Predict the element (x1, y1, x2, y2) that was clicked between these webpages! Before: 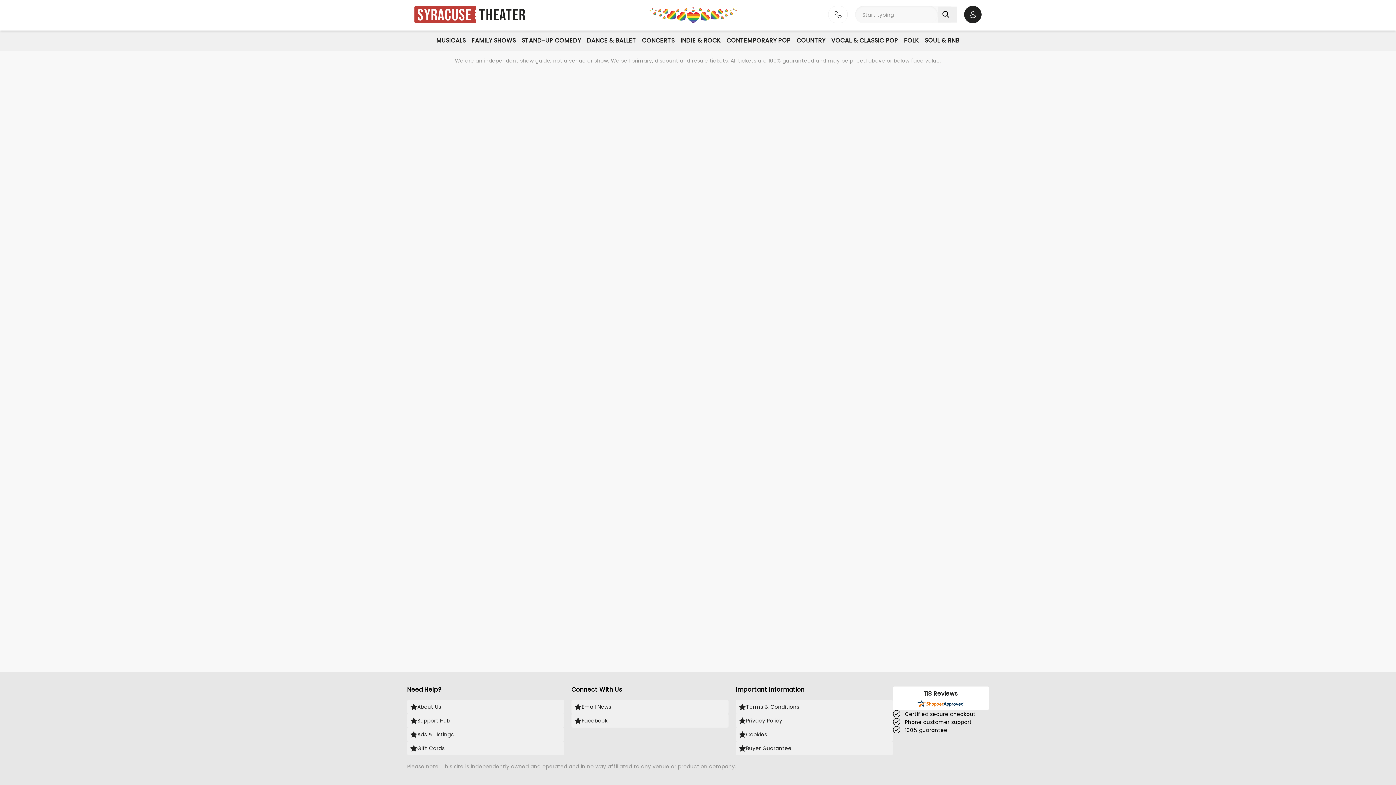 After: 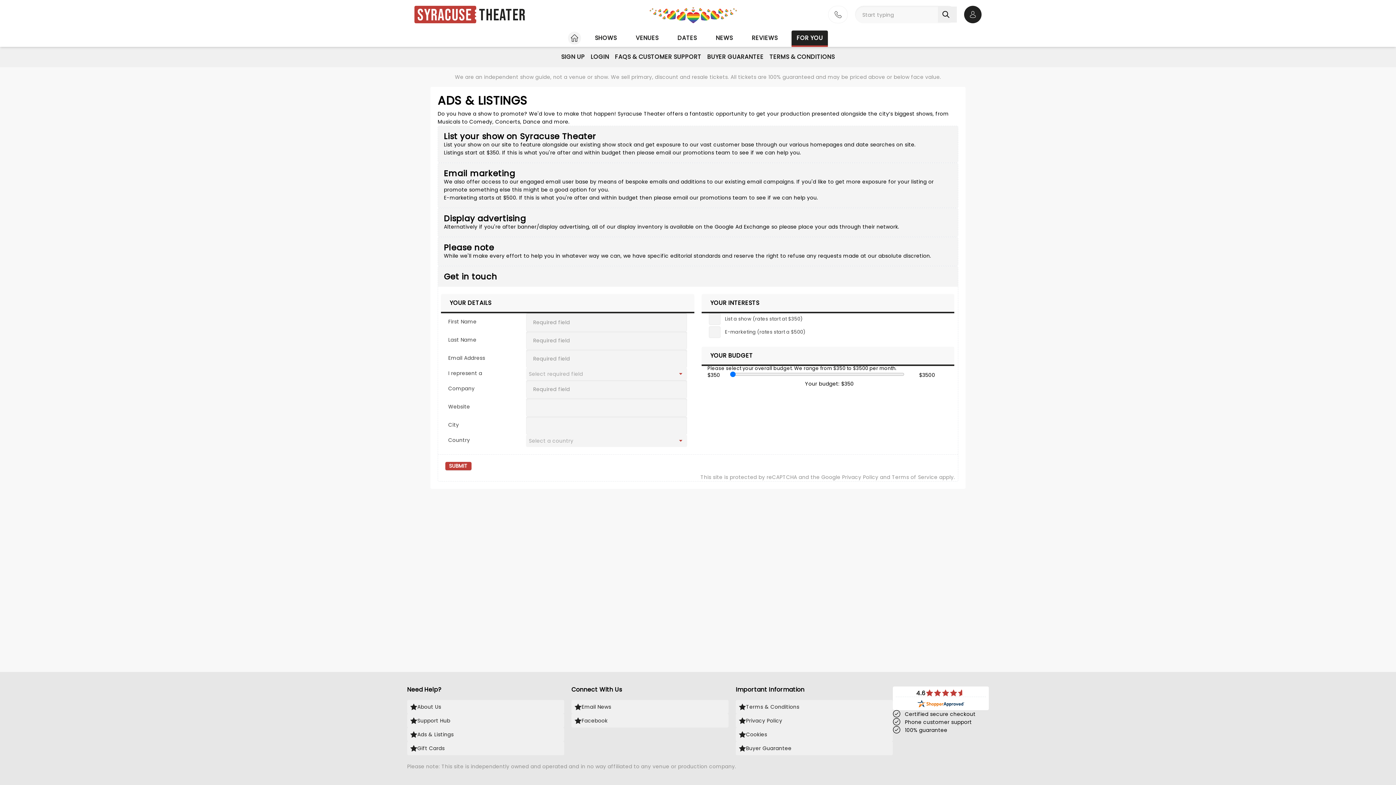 Action: bbox: (407, 728, 564, 741) label: Ads & Listings